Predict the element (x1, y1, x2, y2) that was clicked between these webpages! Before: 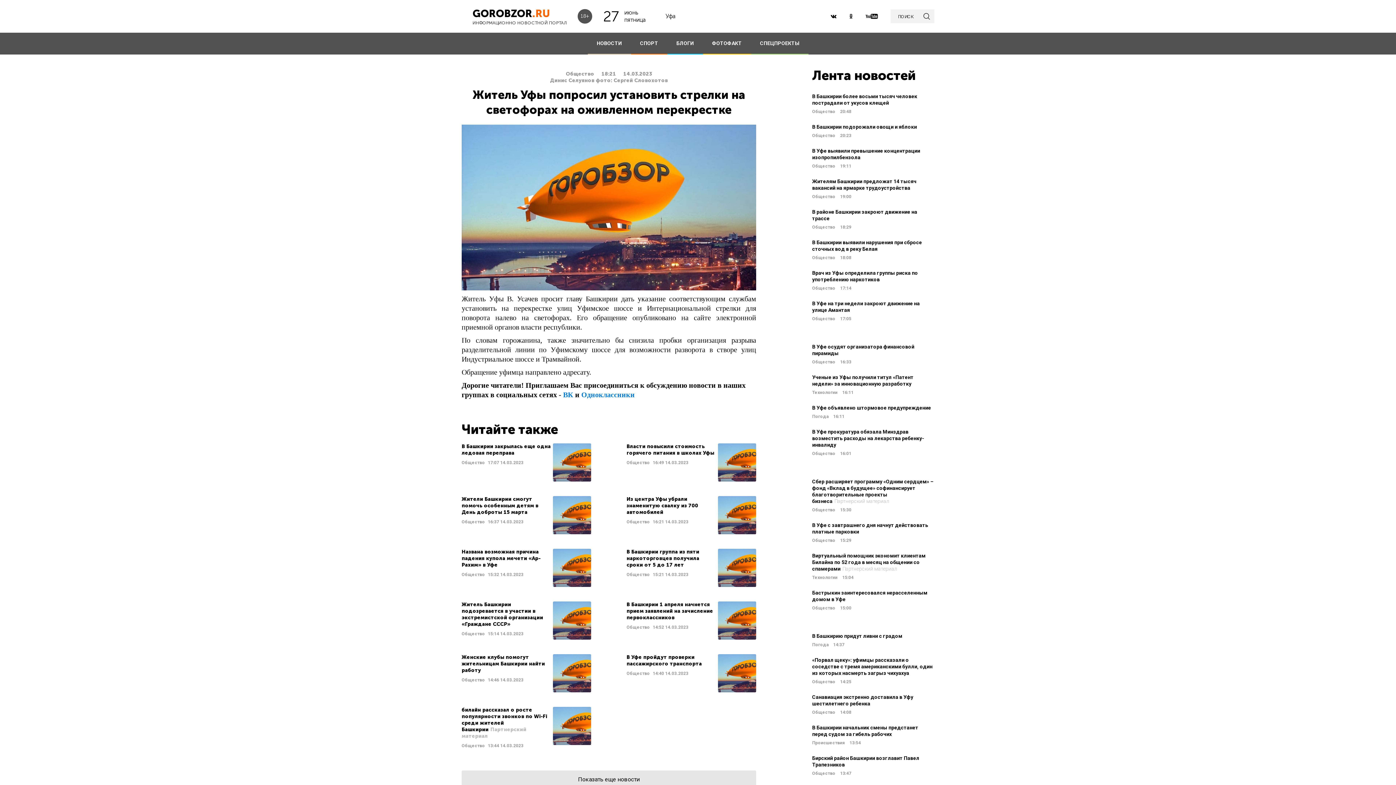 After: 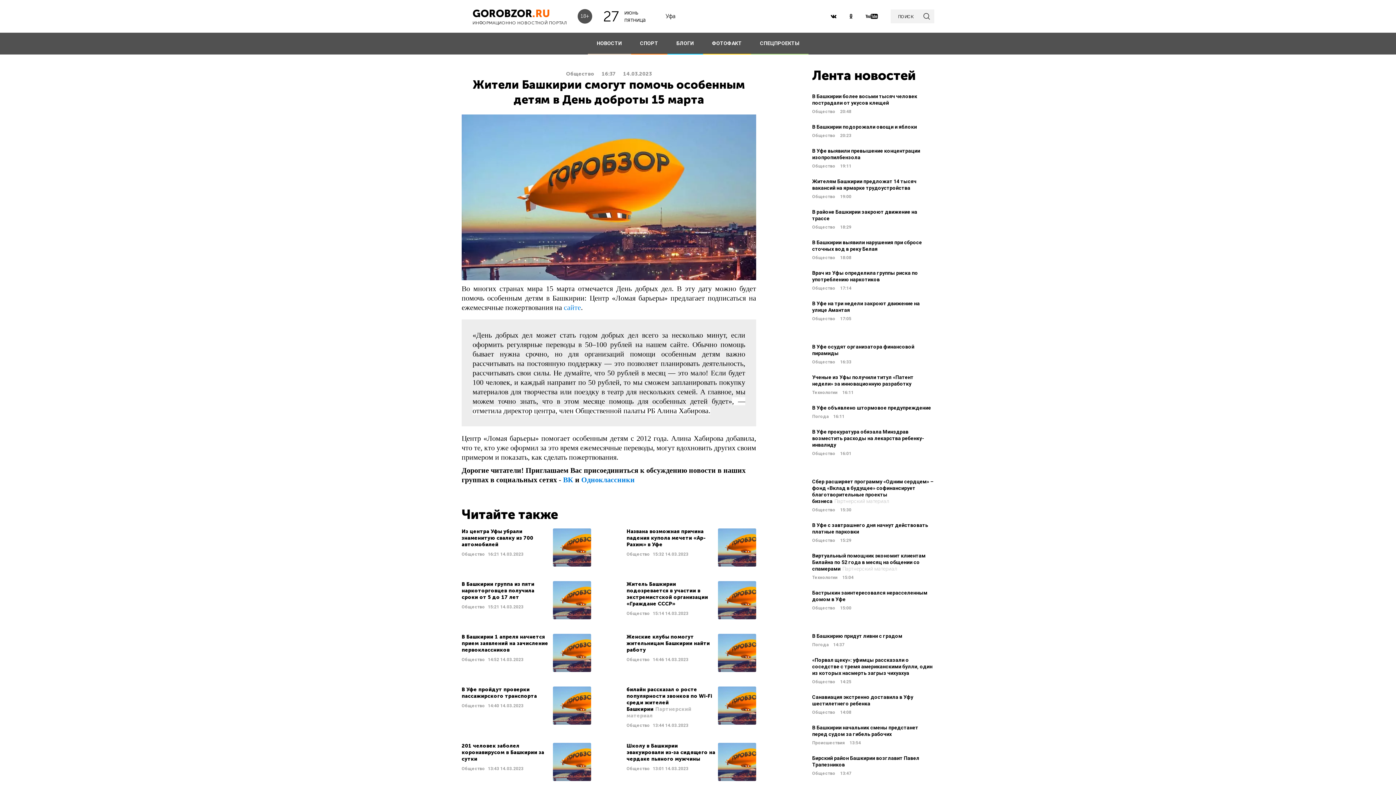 Action: label: Читать далее bbox: (461, 496, 591, 534)